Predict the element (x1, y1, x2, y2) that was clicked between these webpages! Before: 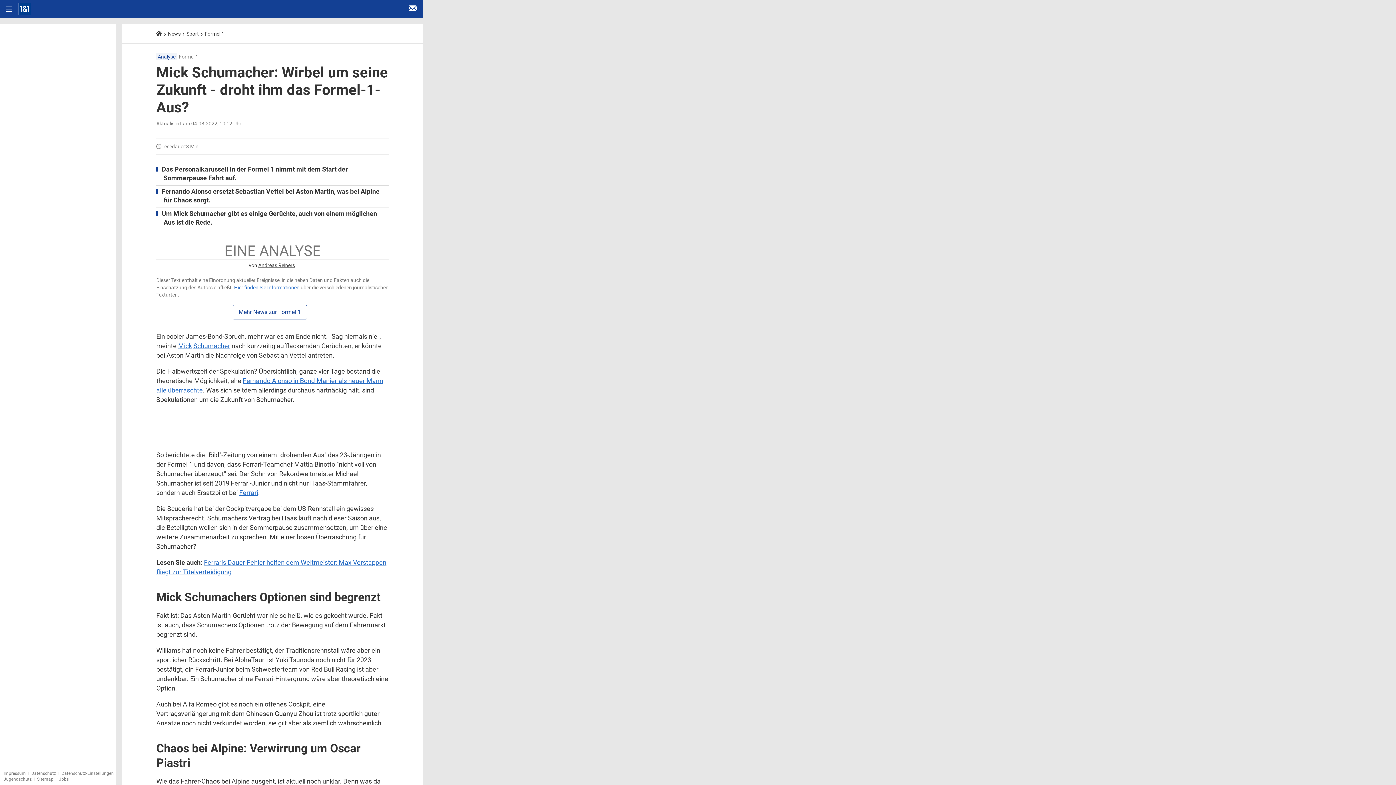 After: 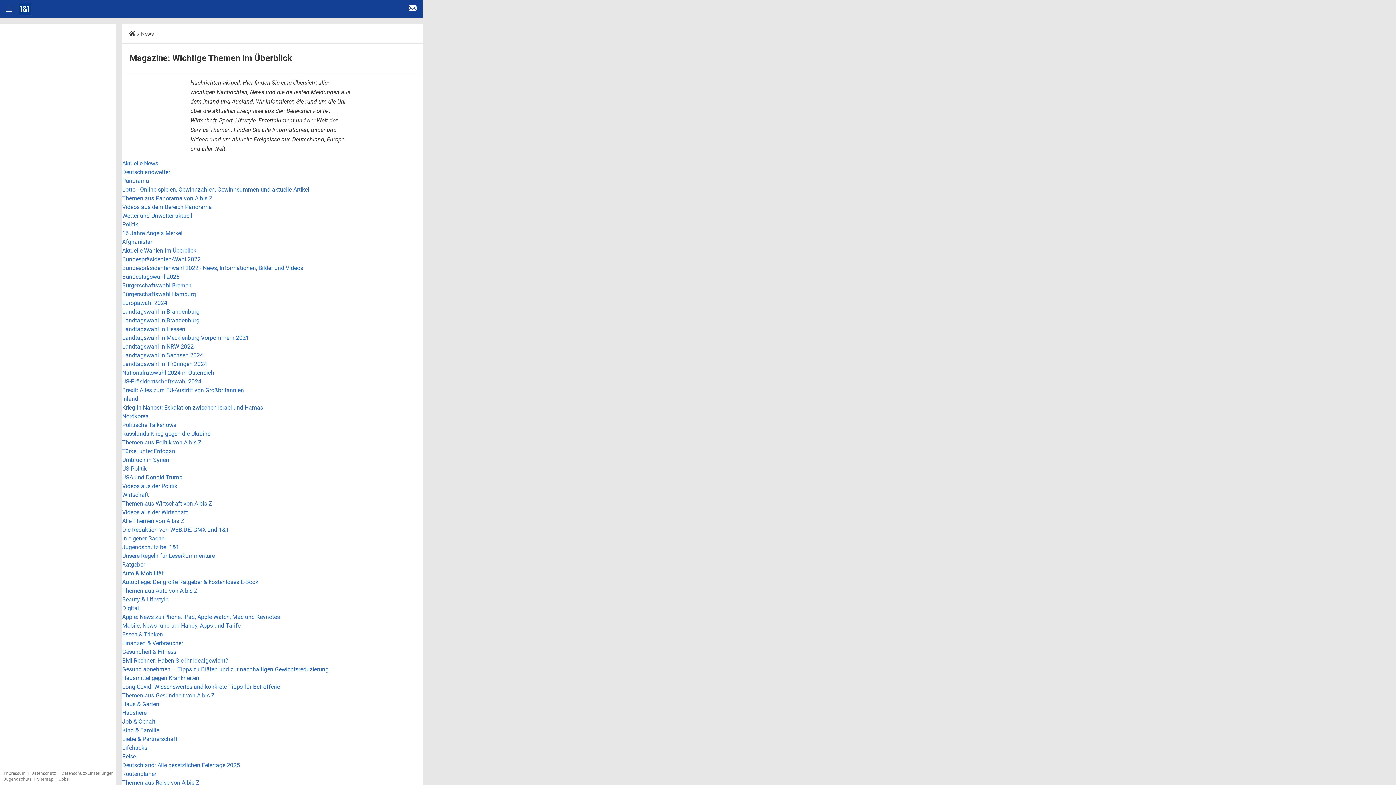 Action: bbox: (37, 777, 53, 782) label: Sitemap